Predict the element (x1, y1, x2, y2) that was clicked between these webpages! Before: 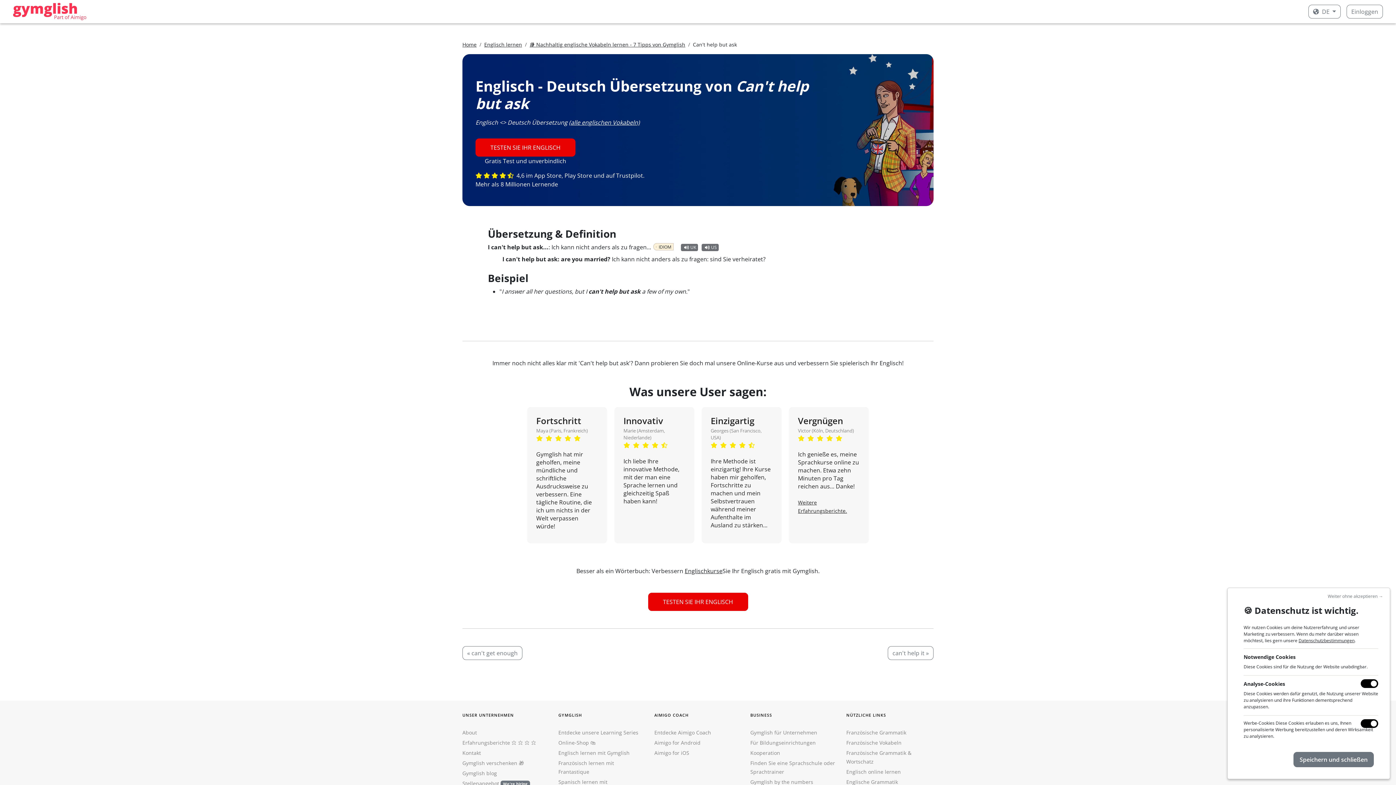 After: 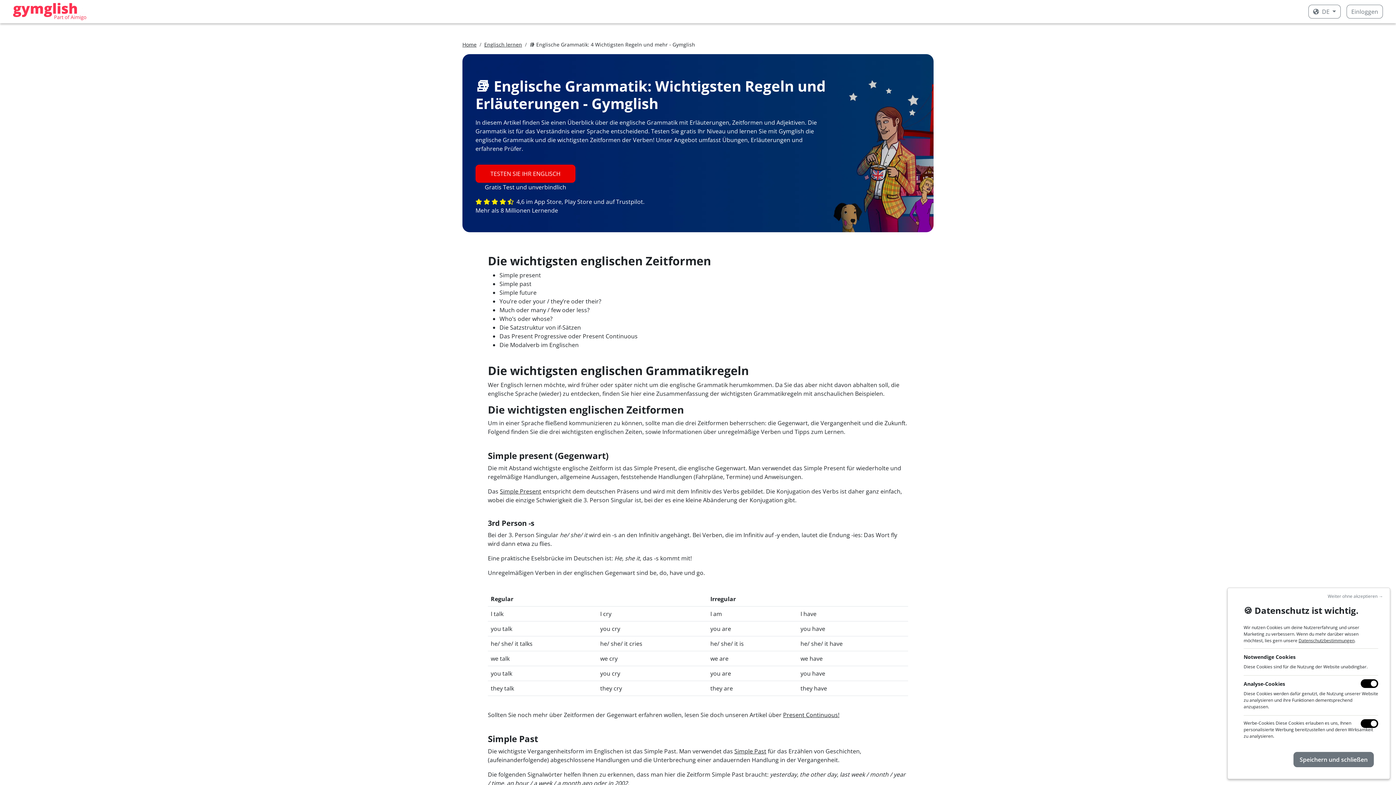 Action: bbox: (846, 778, 898, 785) label: Englische Grammatik